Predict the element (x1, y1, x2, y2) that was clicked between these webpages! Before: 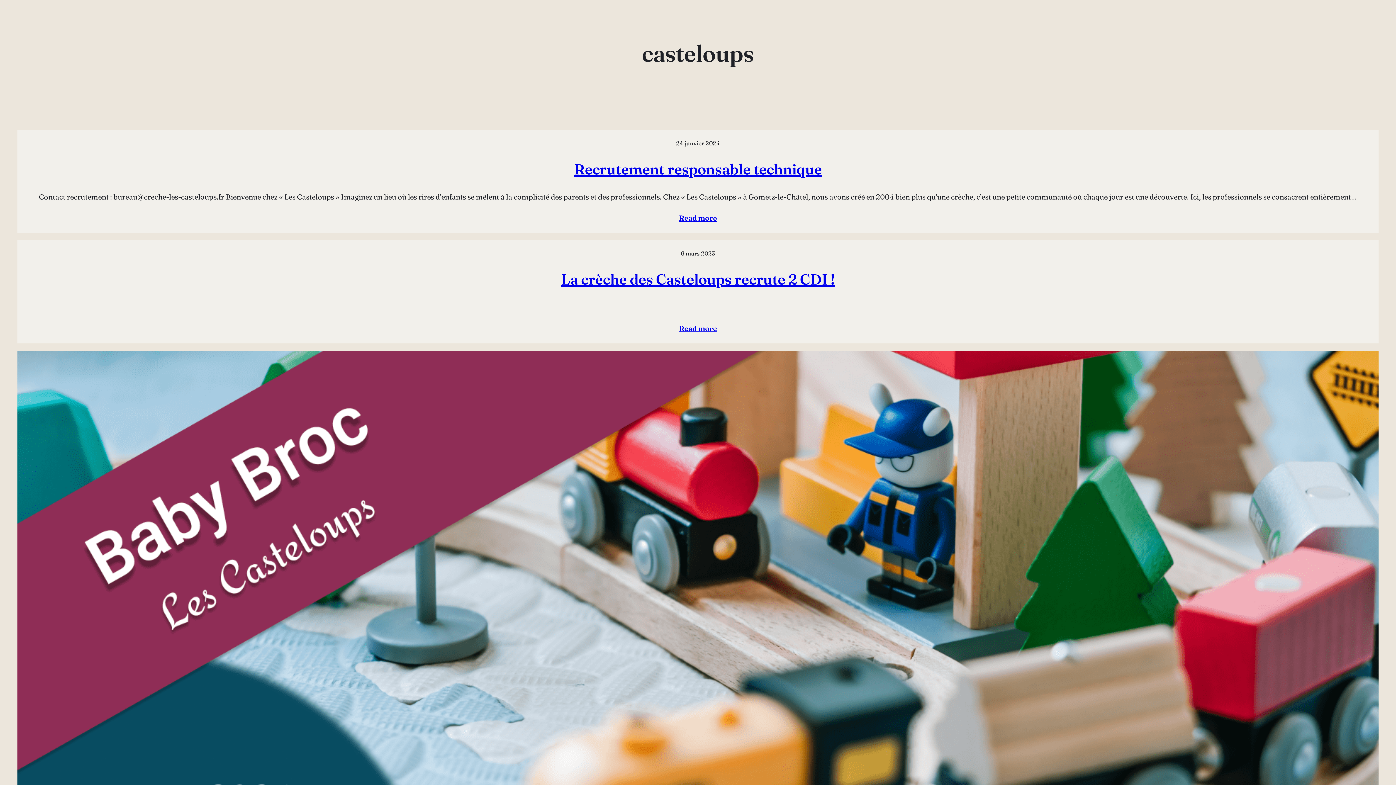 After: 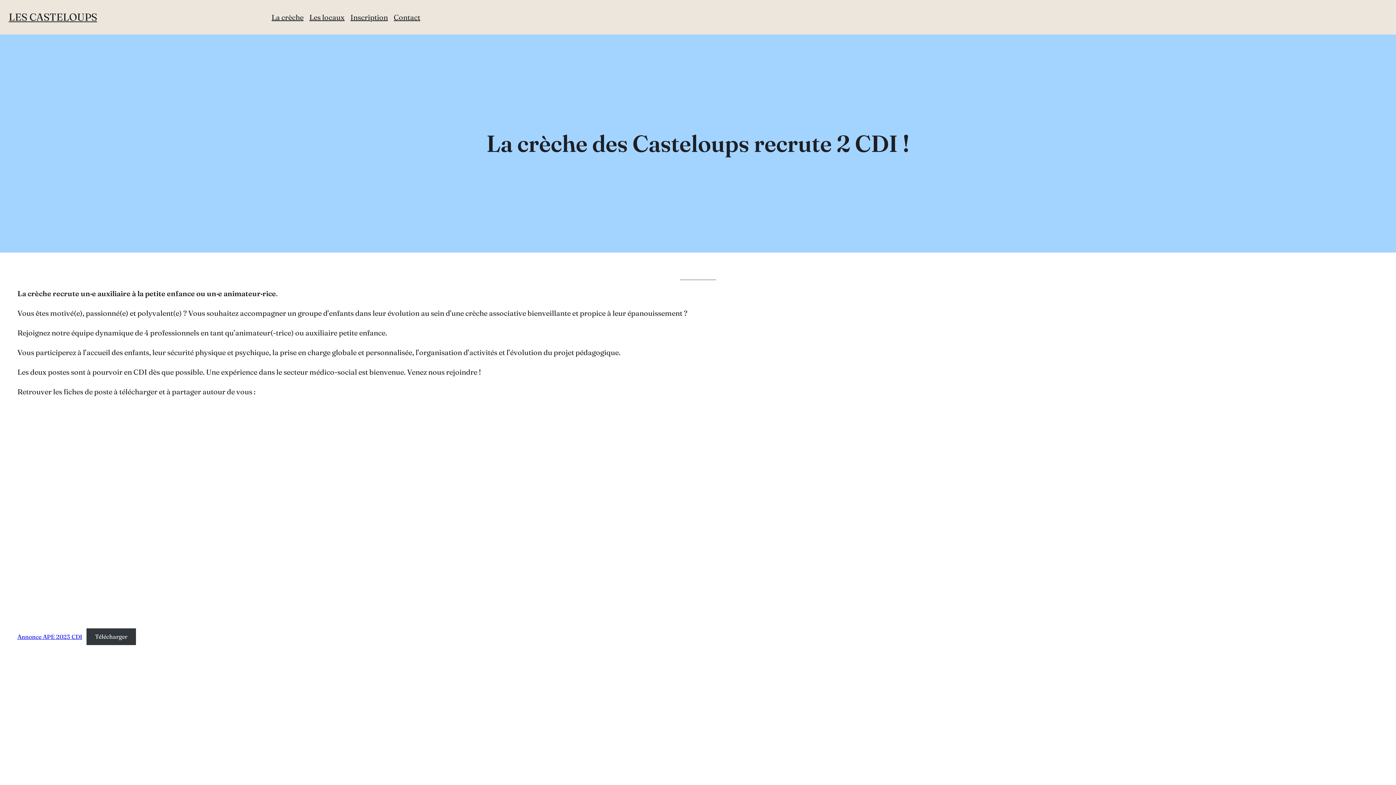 Action: label: Read more bbox: (679, 322, 717, 334)